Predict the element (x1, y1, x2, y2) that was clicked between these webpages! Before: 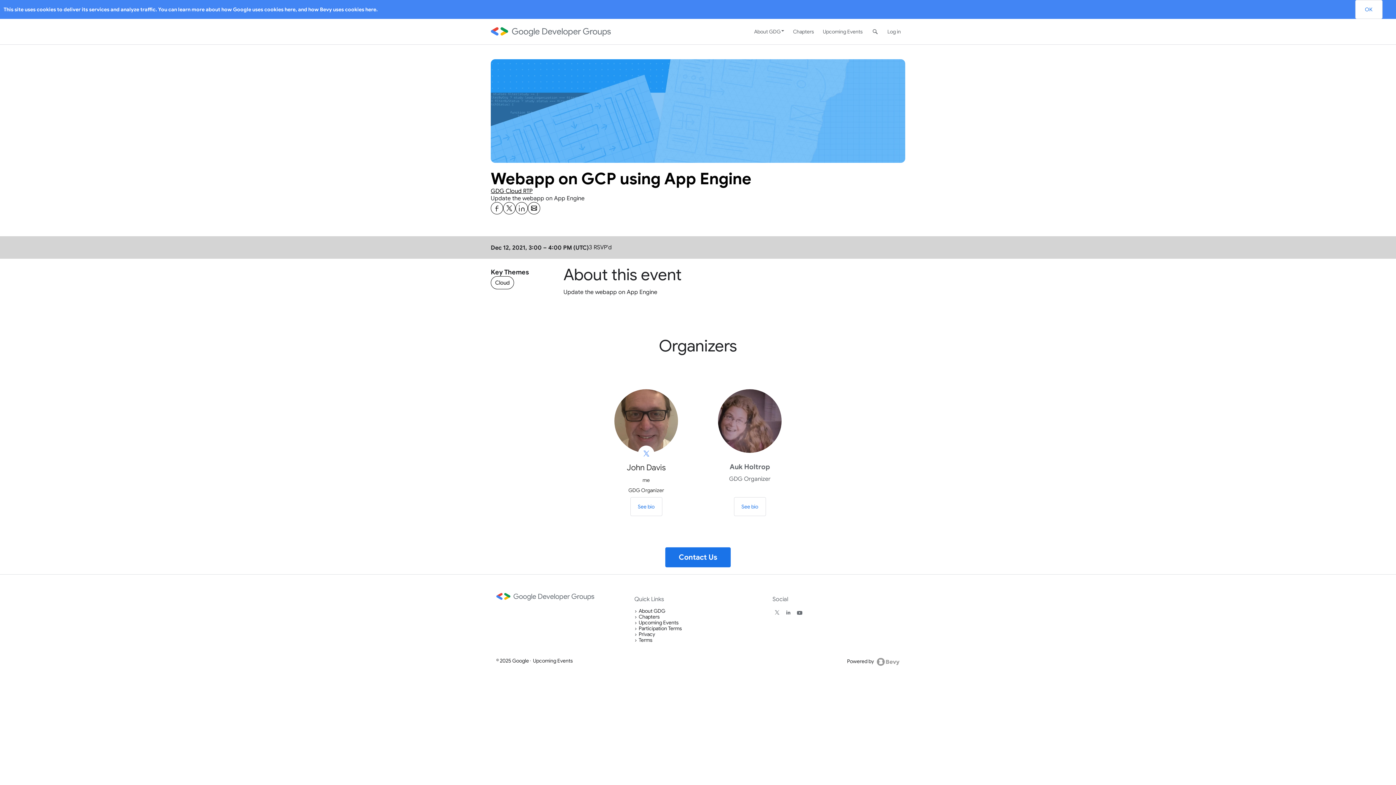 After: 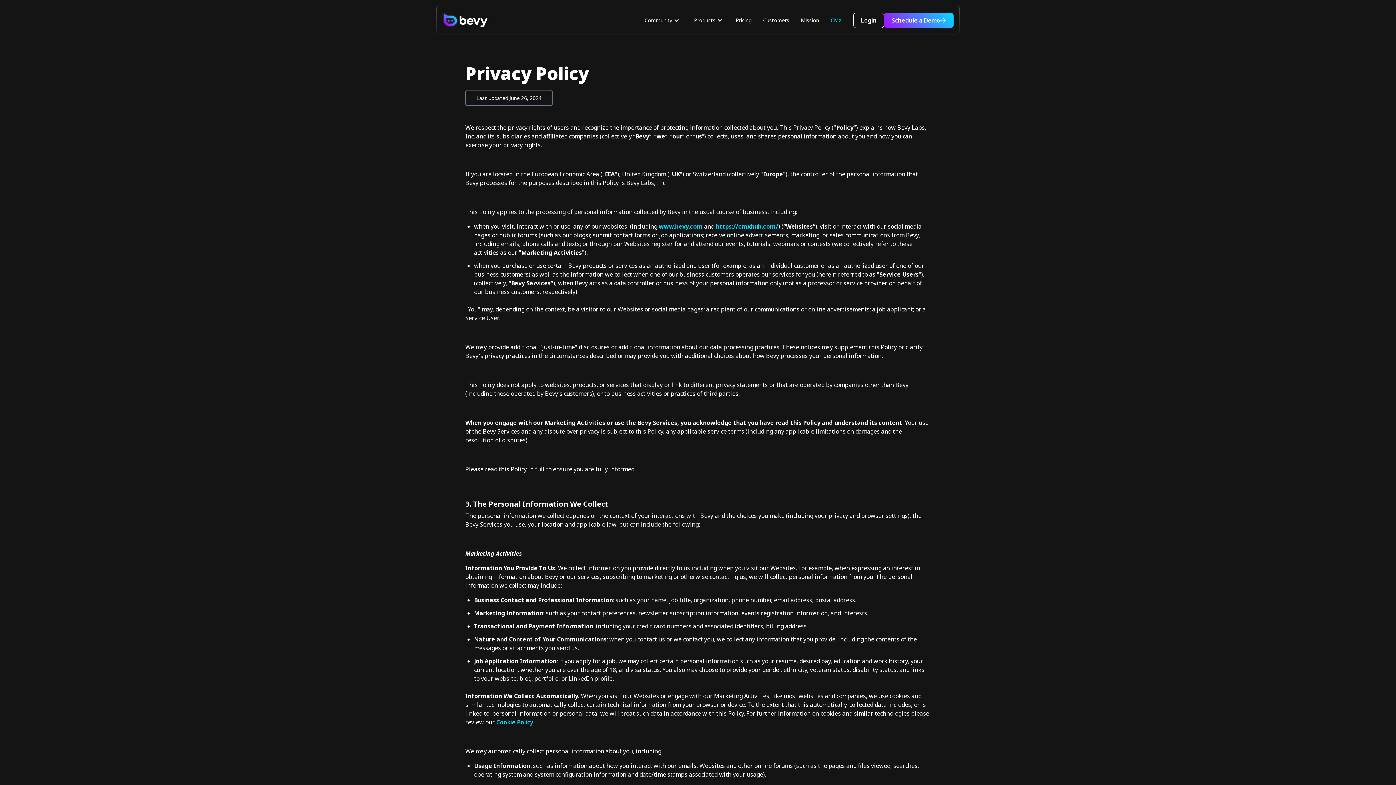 Action: label: here bbox: (365, 6, 376, 12)